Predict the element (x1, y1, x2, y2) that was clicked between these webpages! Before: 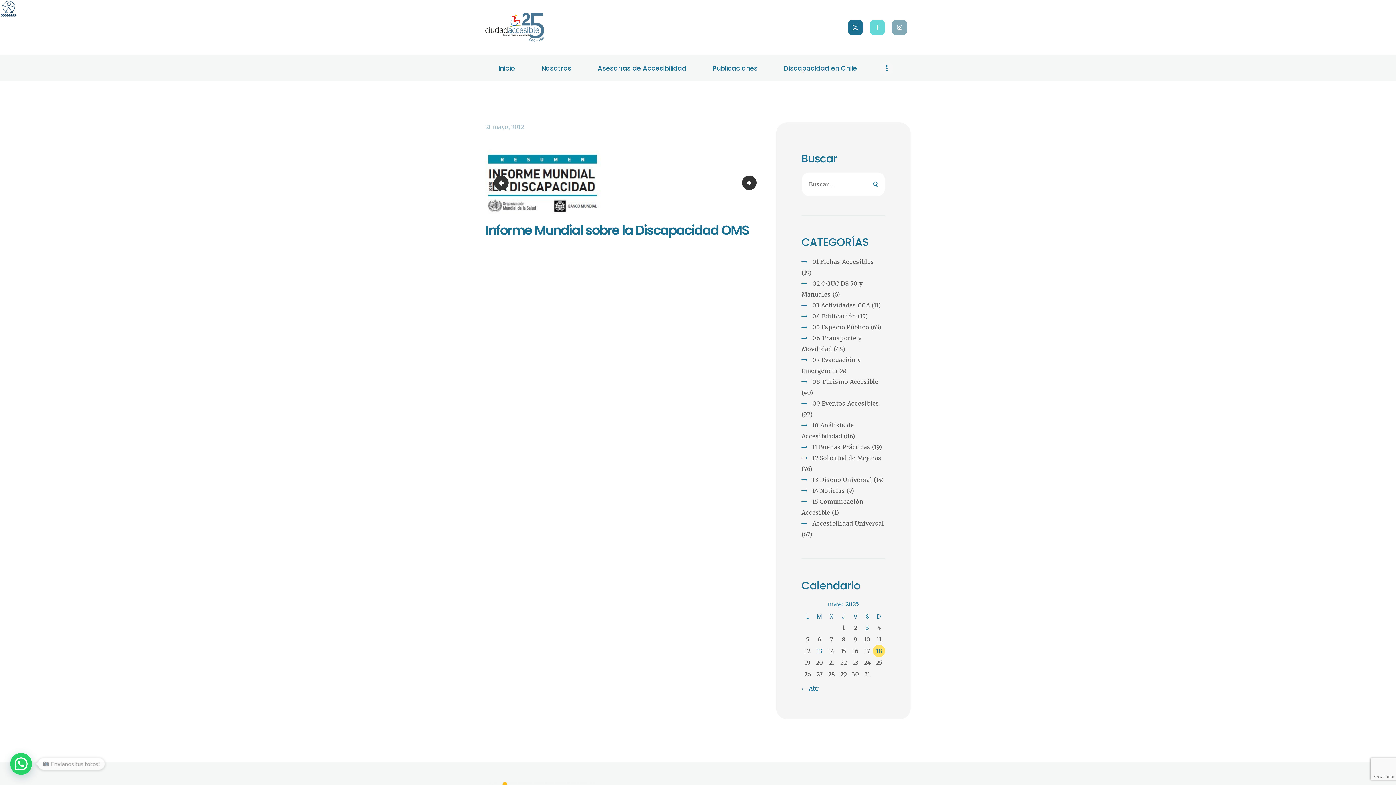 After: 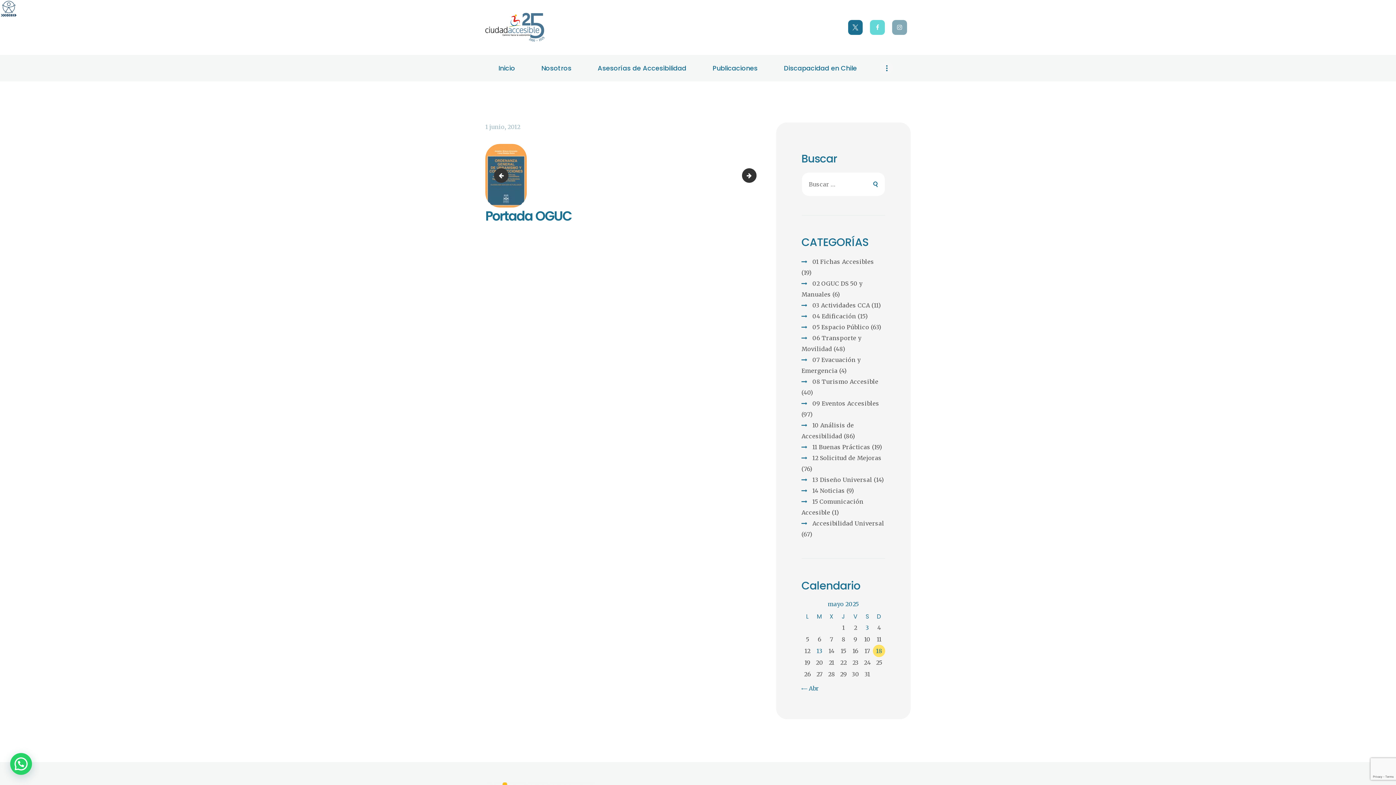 Action: label: Portada OGUC bbox: (745, 176, 756, 188)